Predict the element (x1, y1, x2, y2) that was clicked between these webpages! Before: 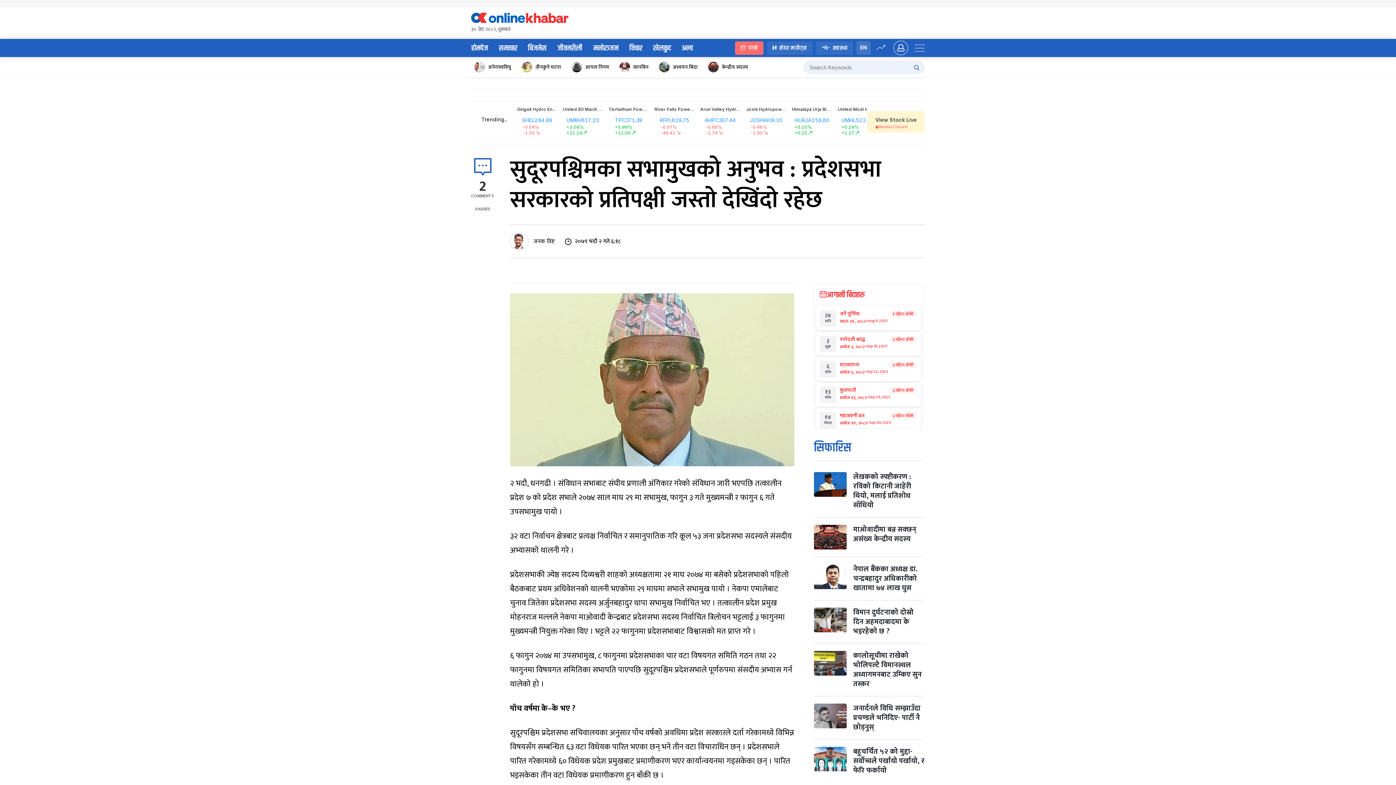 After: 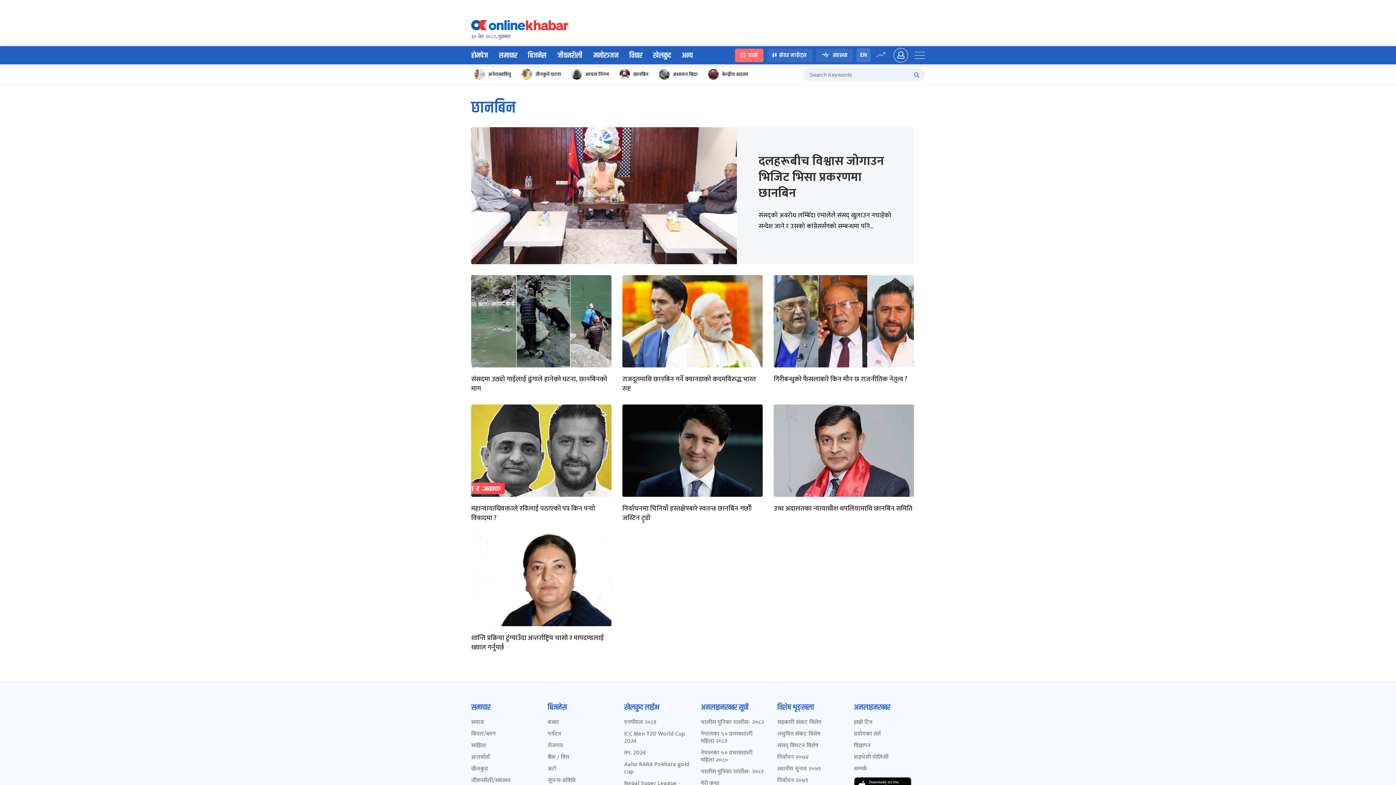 Action: label: छानबिन bbox: (618, 60, 654, 74)